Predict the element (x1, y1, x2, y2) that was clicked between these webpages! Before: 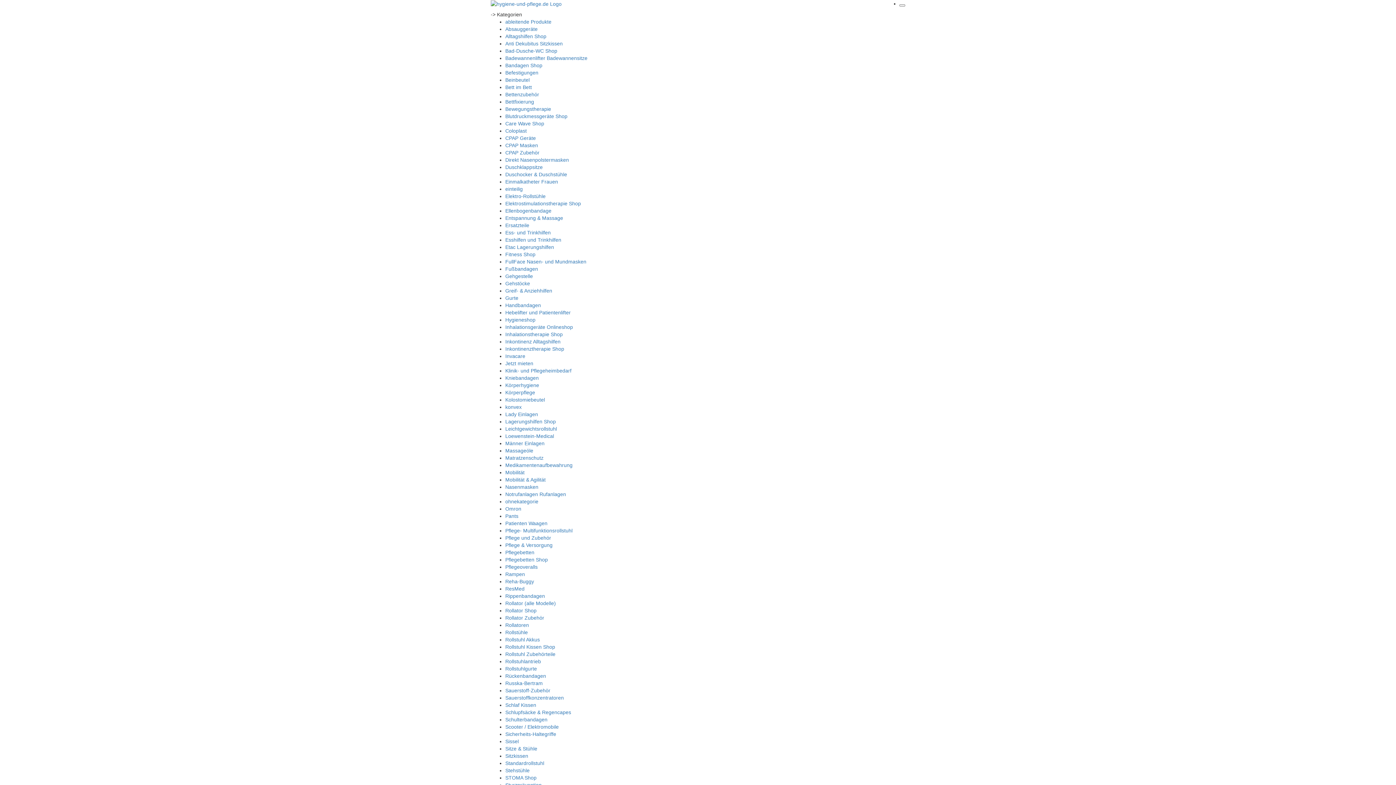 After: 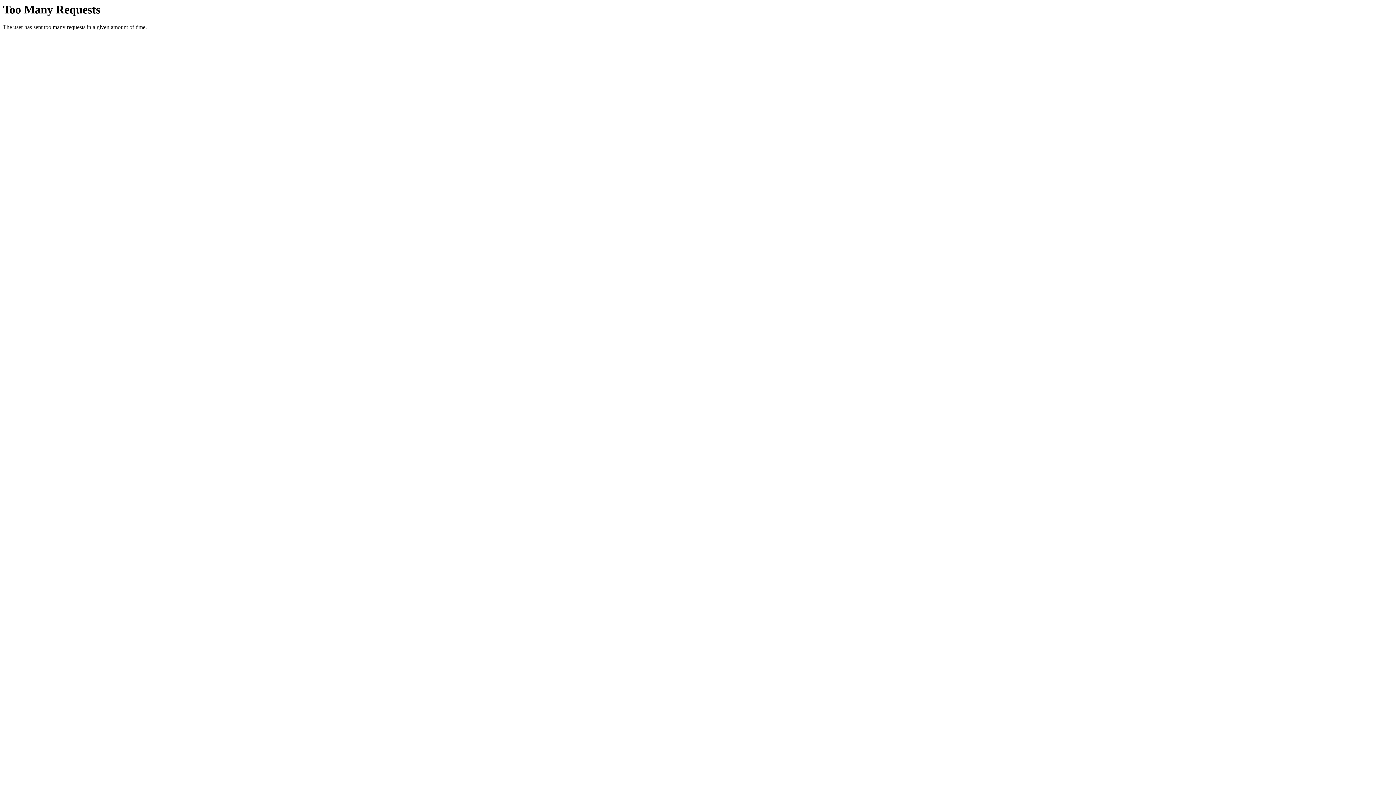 Action: label: Russka-Bertram bbox: (505, 680, 542, 686)